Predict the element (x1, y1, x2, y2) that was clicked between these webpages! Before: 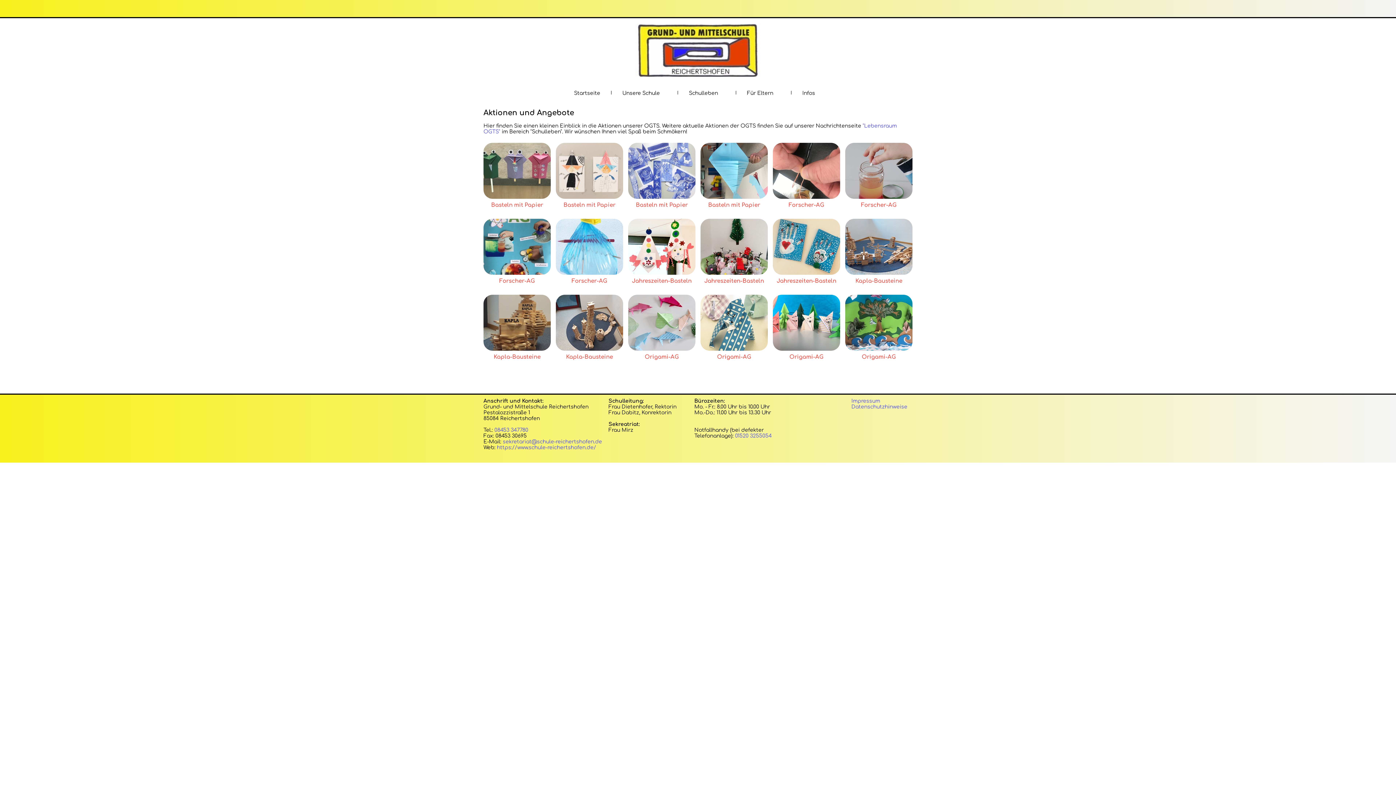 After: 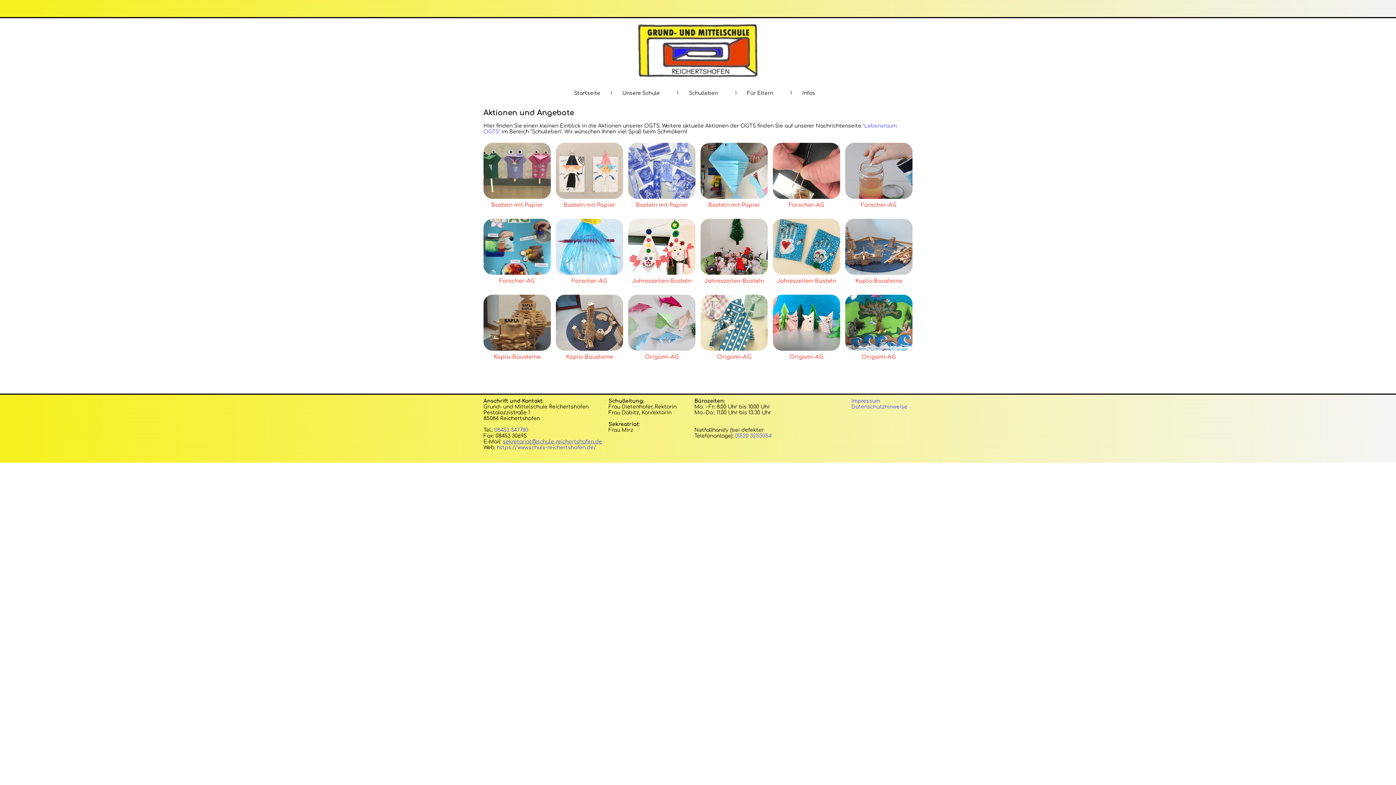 Action: bbox: (502, 439, 602, 444) label: sekretariat@schule-reichertshofen.de